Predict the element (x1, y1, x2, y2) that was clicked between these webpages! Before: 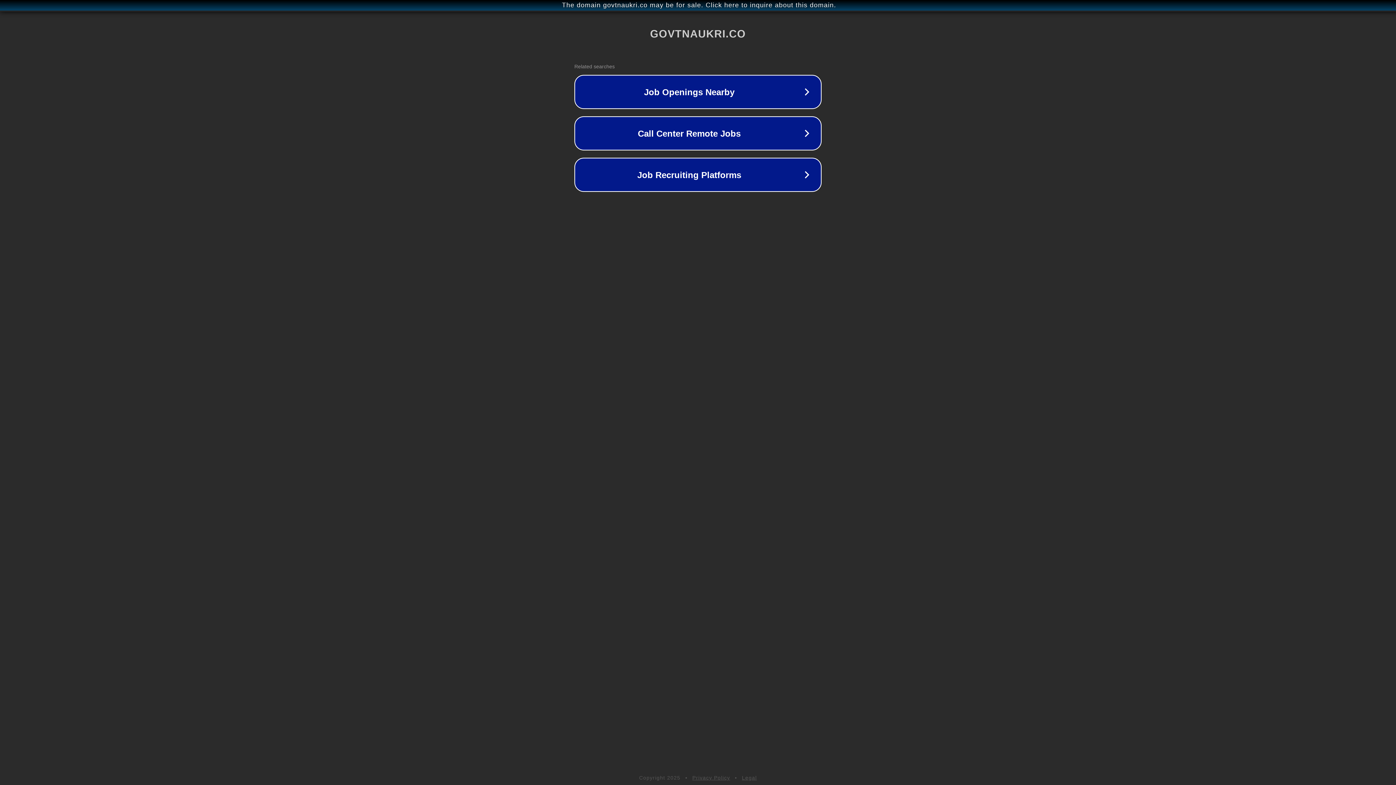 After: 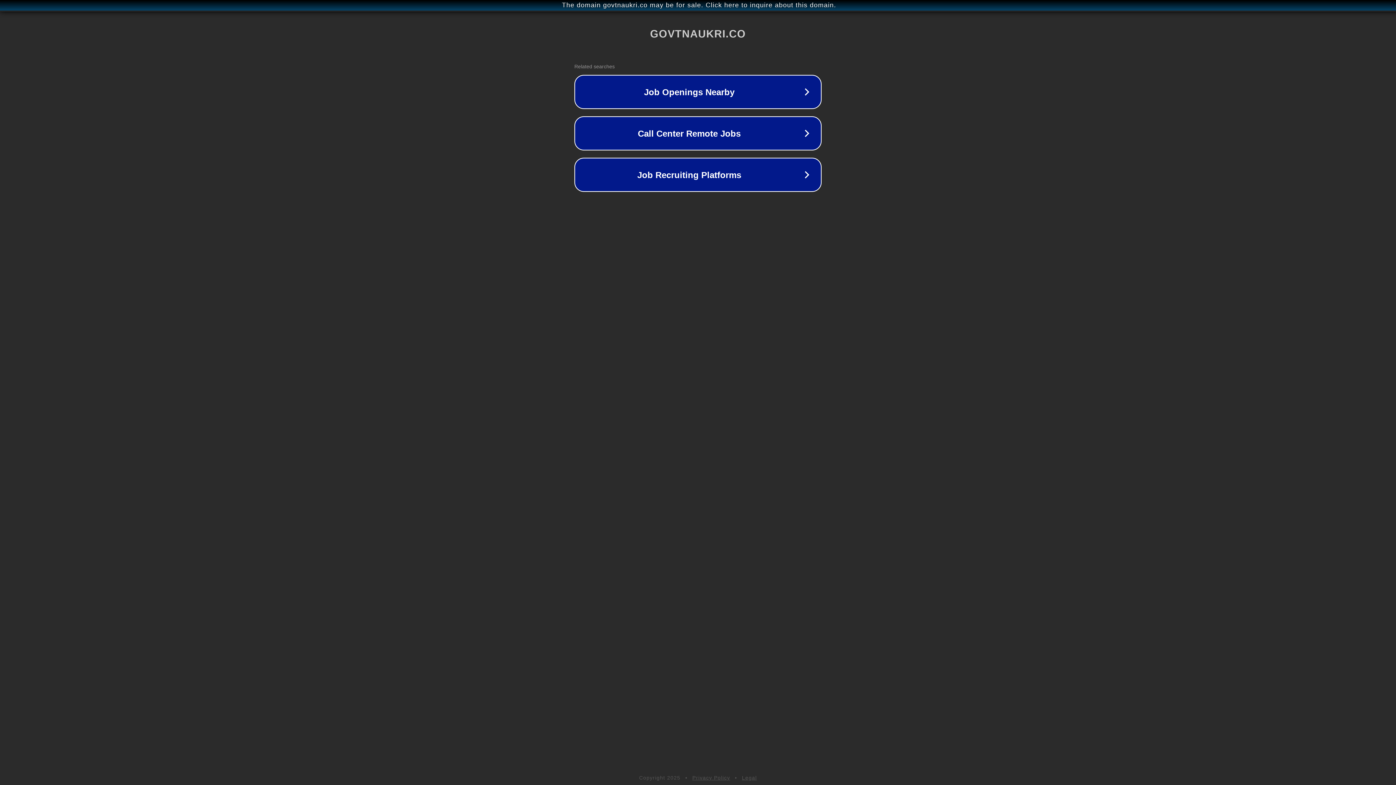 Action: bbox: (692, 775, 730, 781) label: Privacy Policy